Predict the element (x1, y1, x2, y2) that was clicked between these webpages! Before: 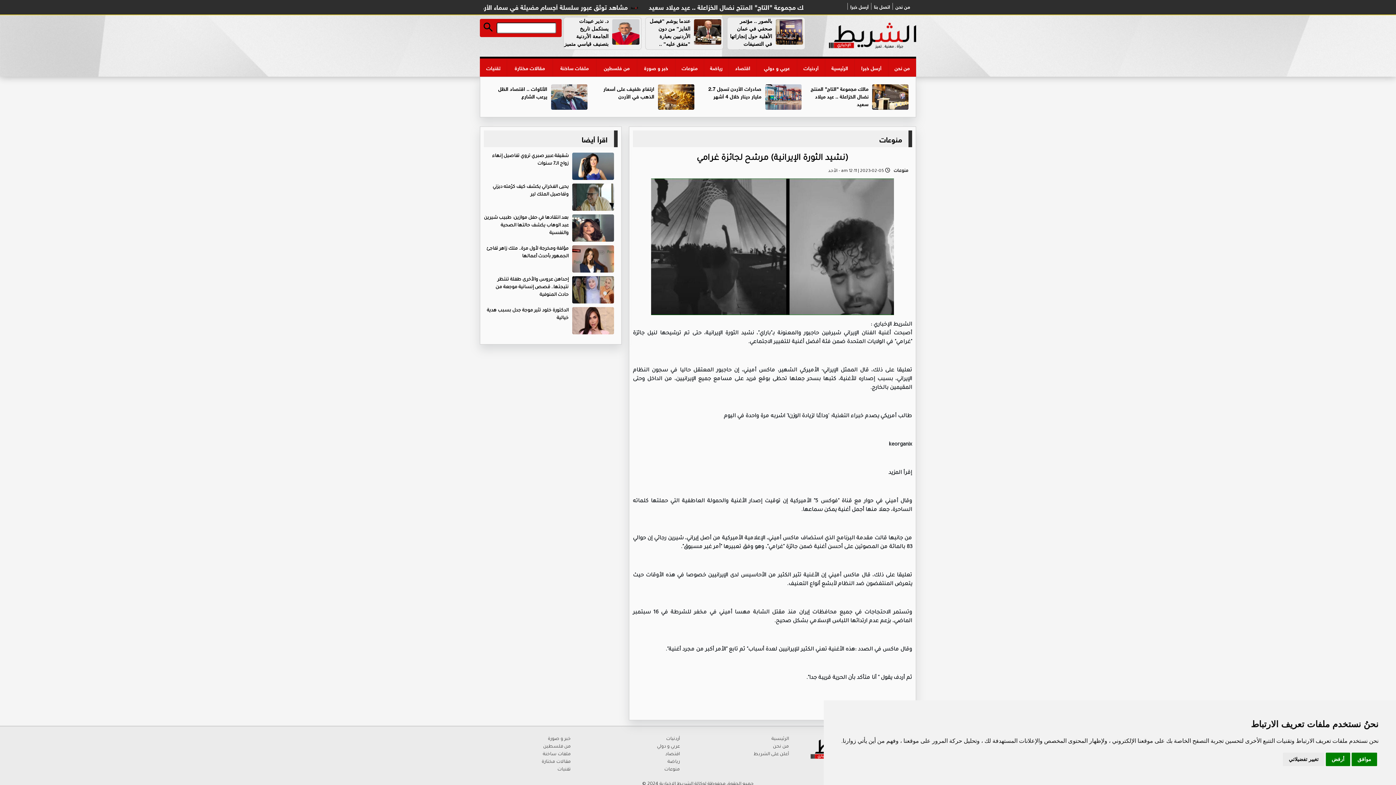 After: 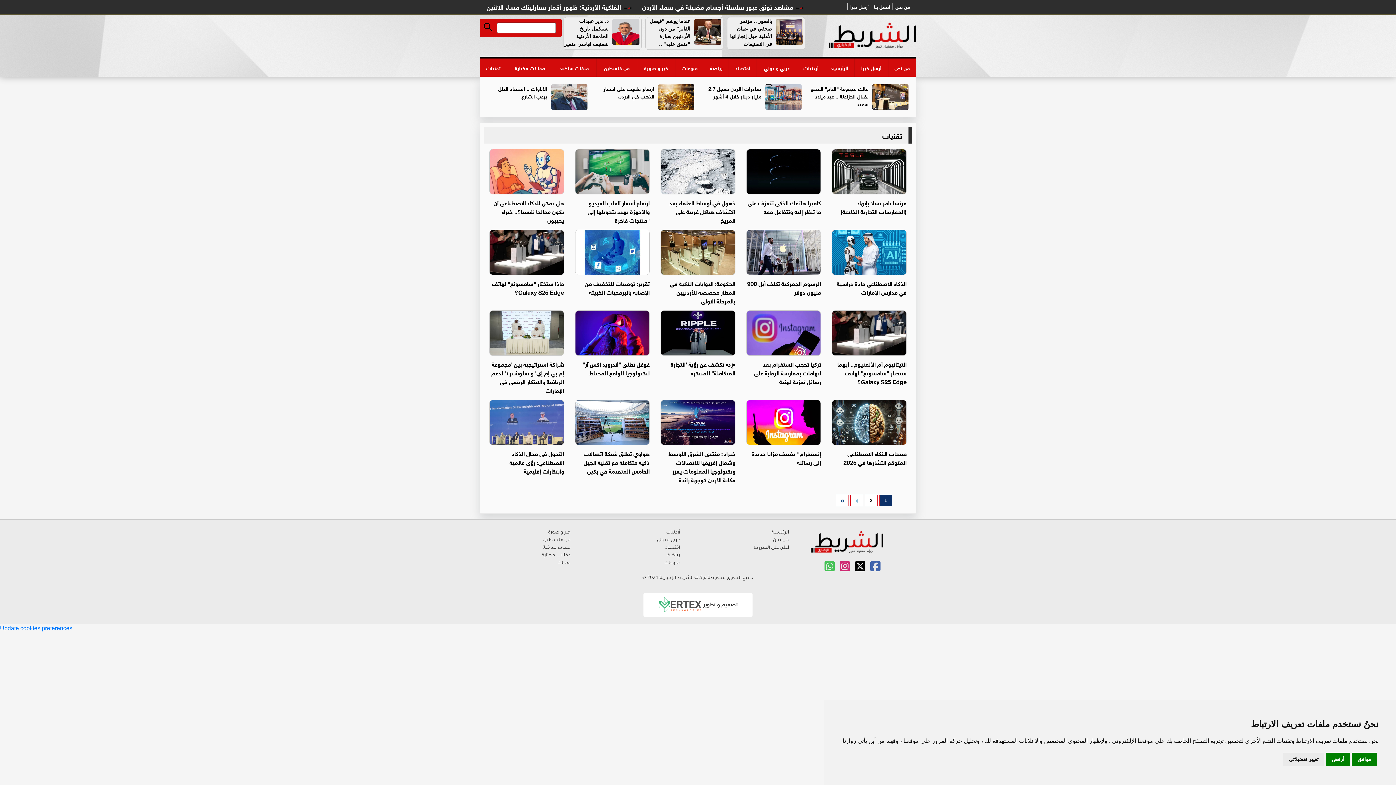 Action: label: تقنيات bbox: (557, 767, 570, 772)